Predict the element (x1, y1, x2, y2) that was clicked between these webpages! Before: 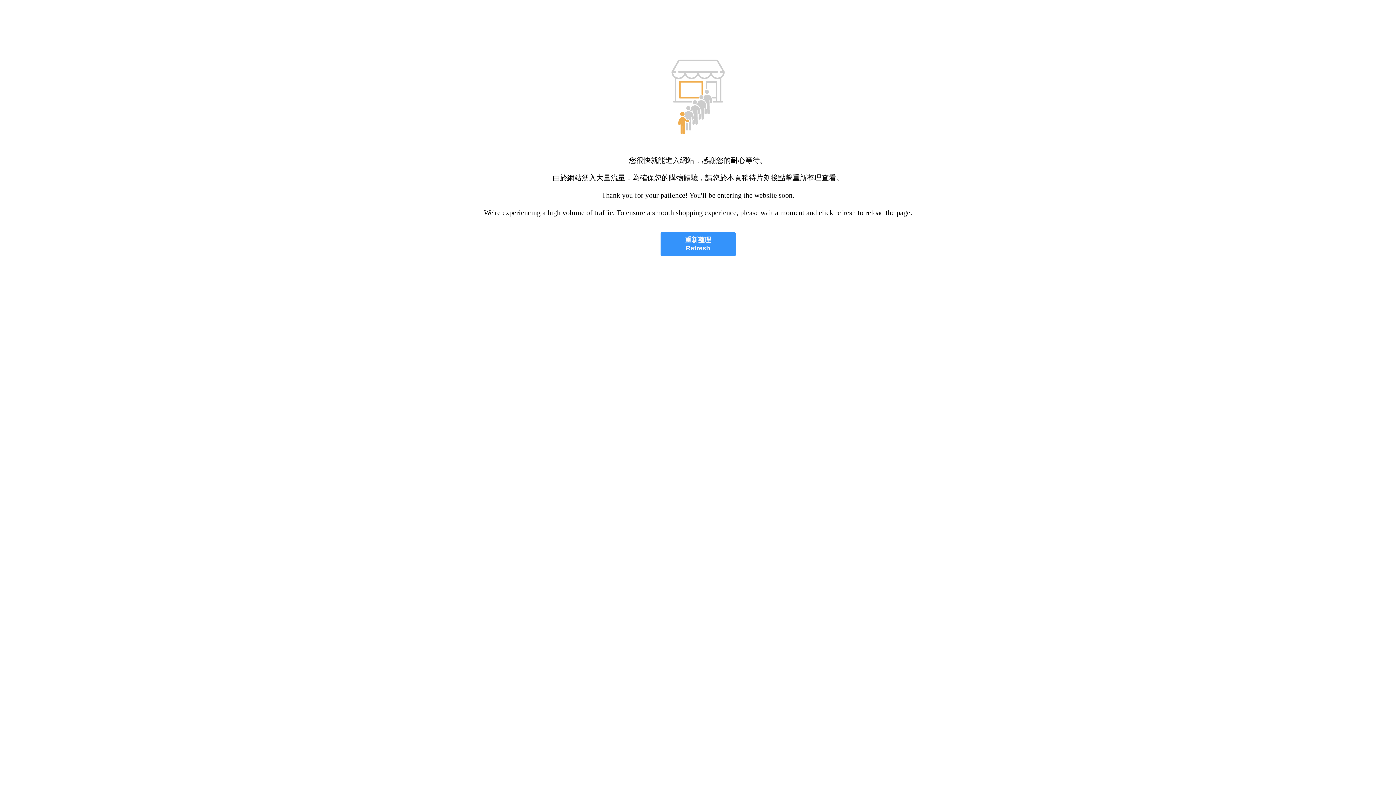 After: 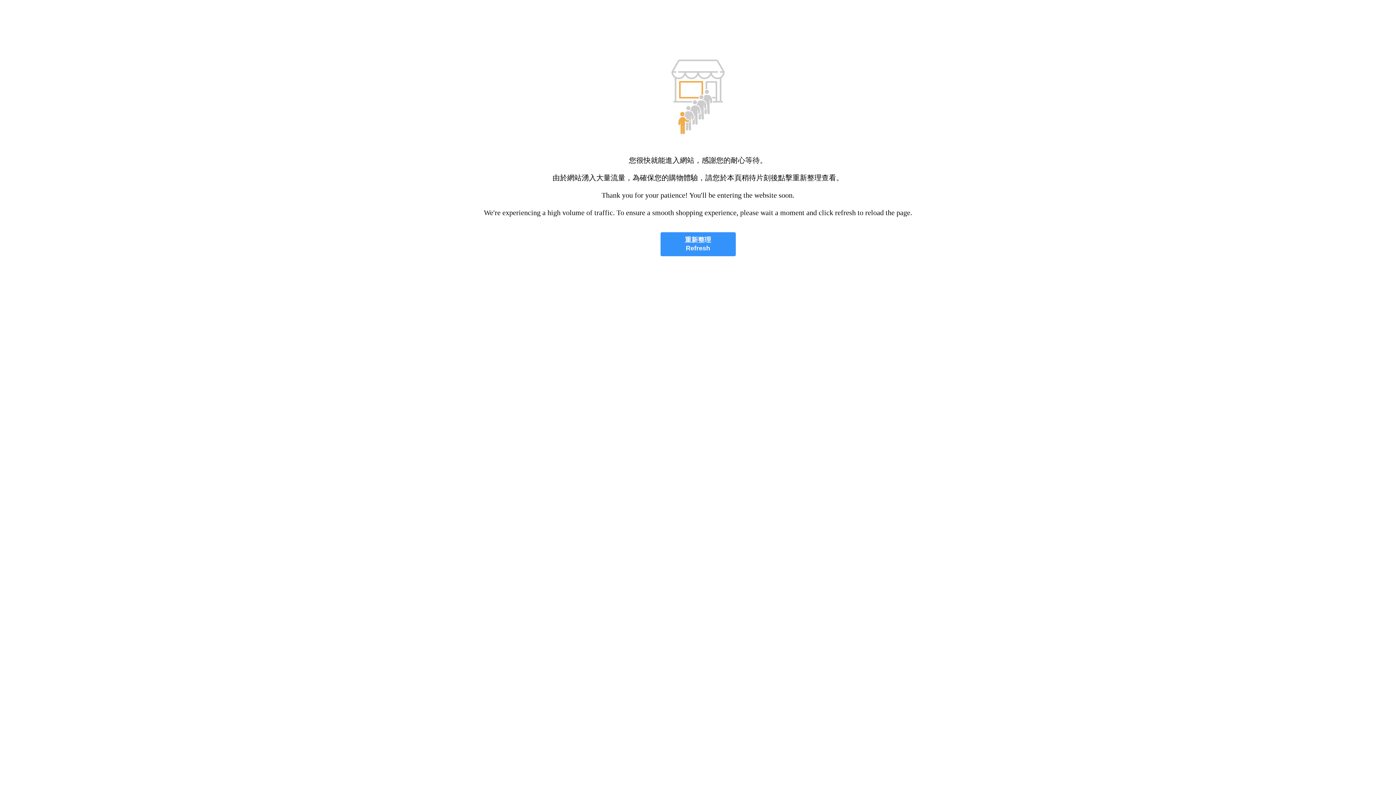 Action: bbox: (660, 232, 735, 256) label: 重新整理
Refresh